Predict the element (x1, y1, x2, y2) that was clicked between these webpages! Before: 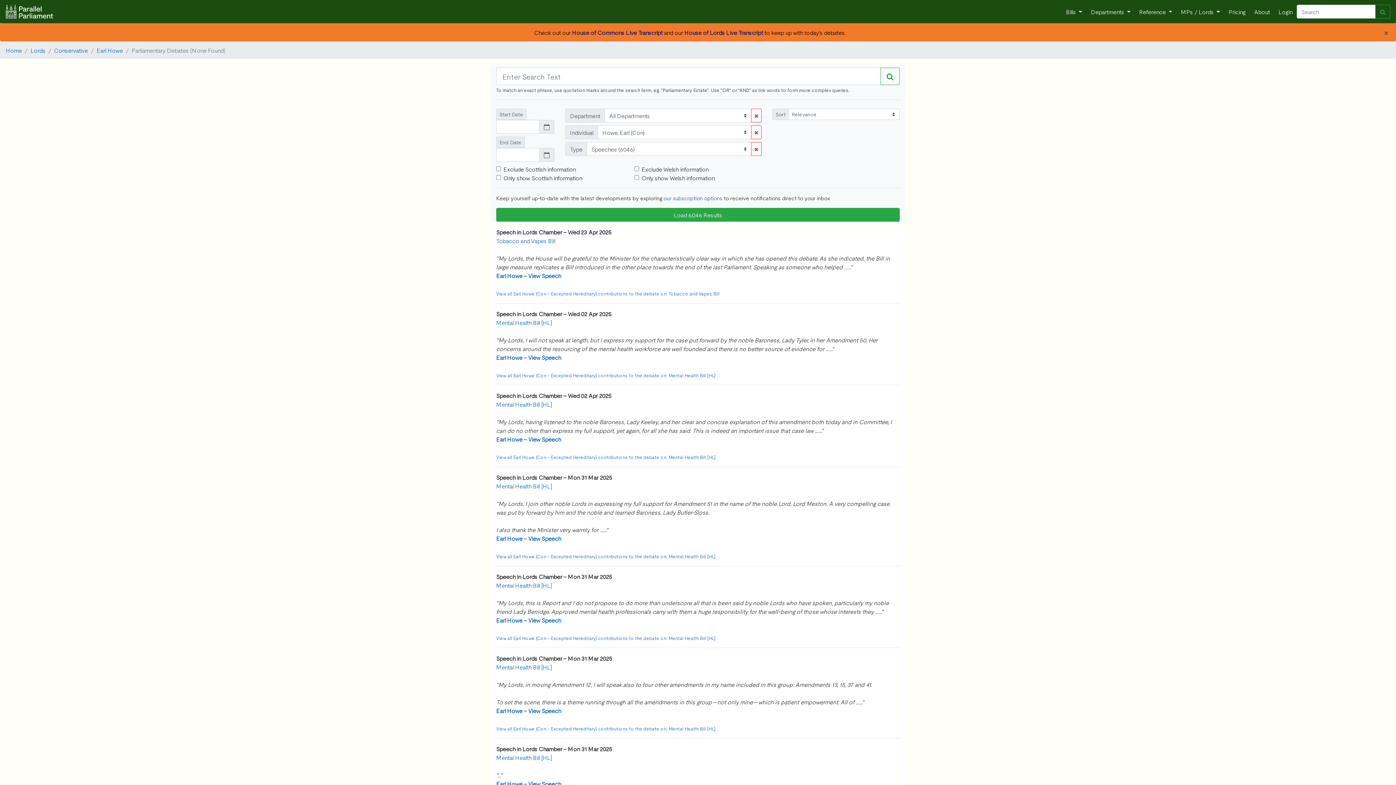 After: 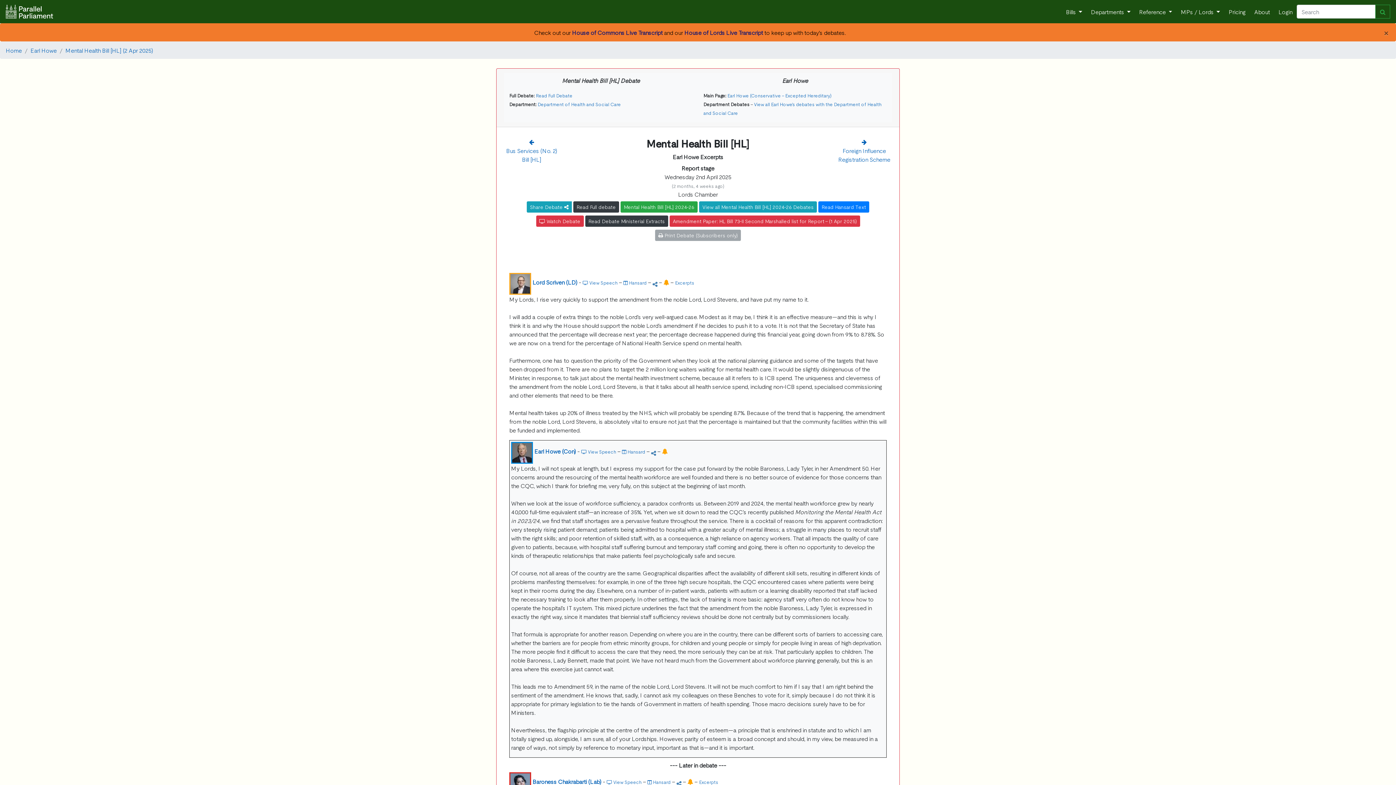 Action: label: View all Earl Howe (Con - Excepted Hereditary) contributions to the debate on: Mental Health Bill [HL] bbox: (496, 372, 715, 378)